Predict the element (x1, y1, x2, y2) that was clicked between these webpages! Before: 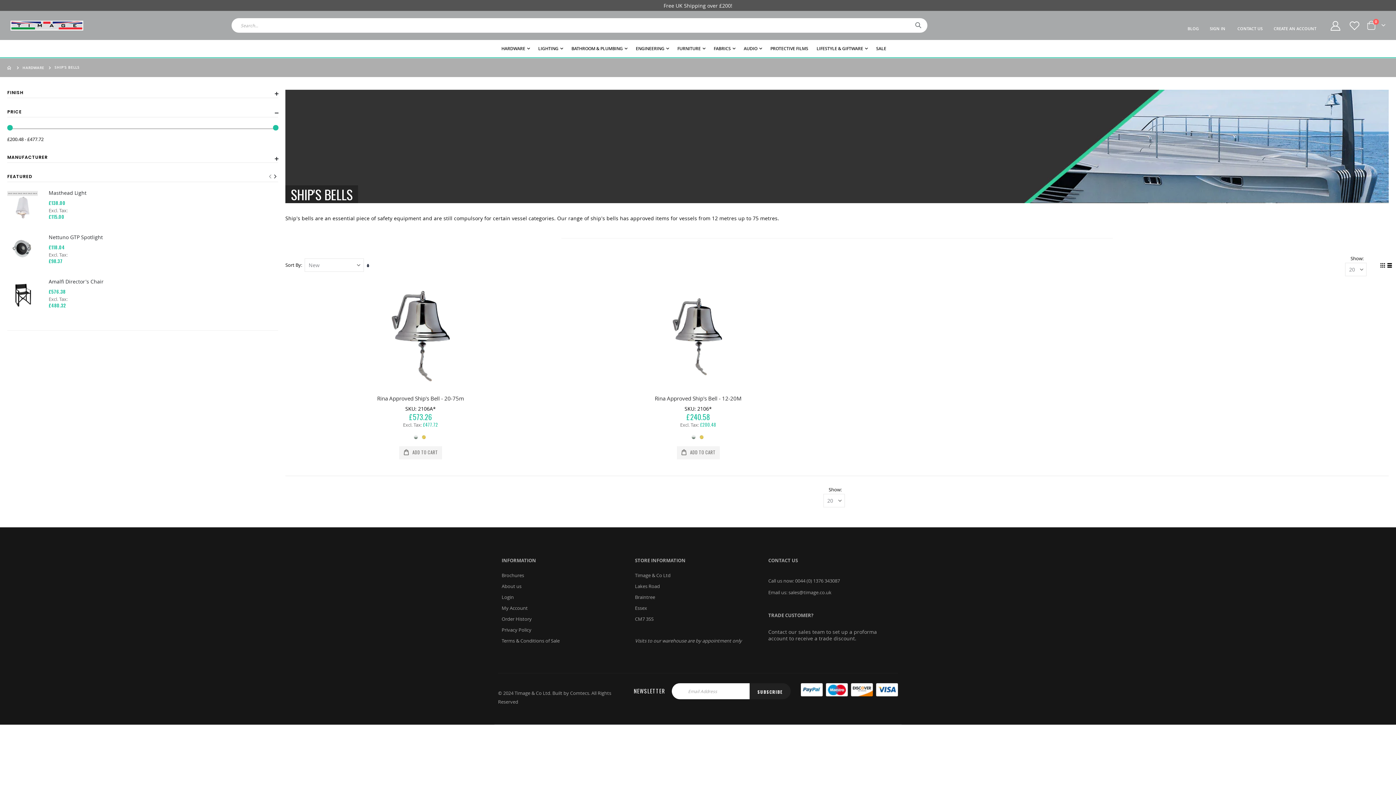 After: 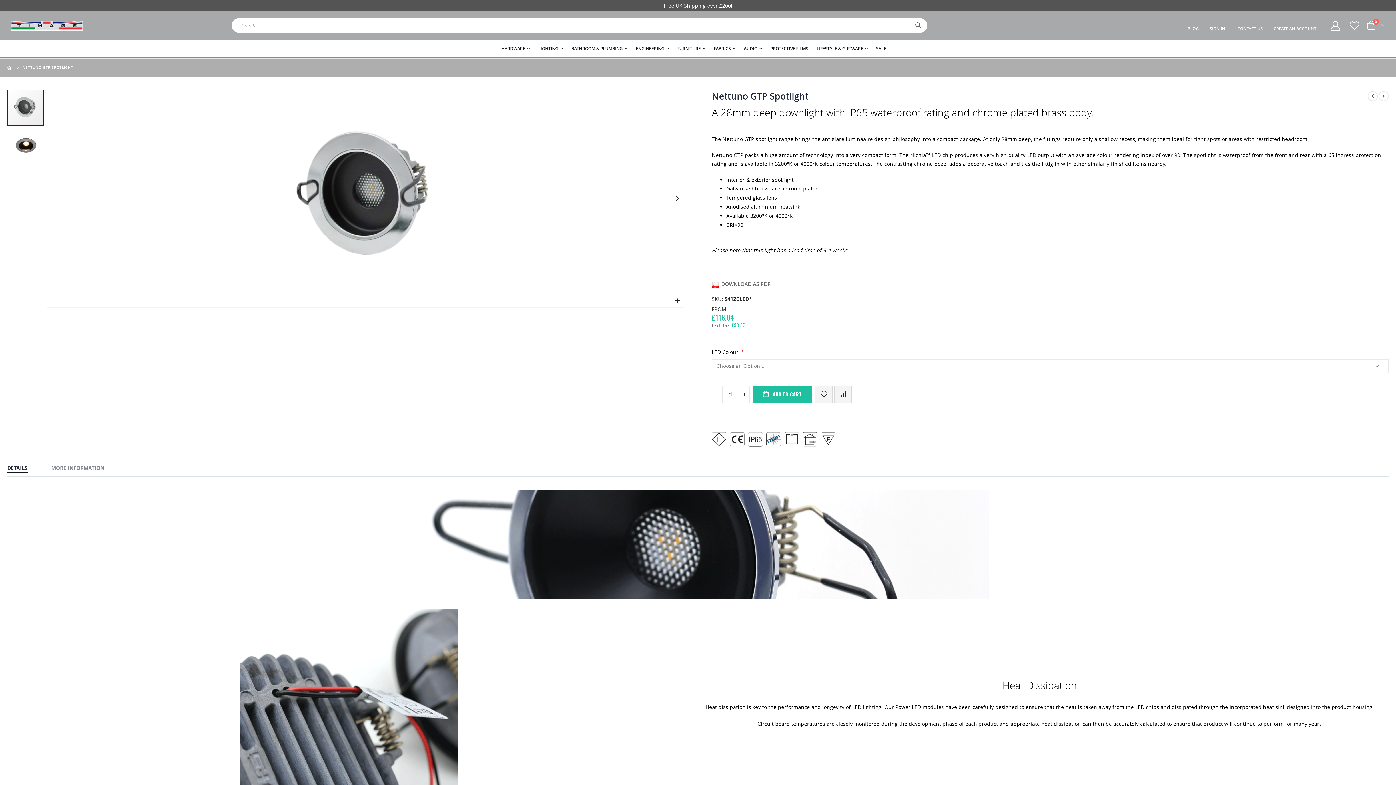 Action: bbox: (7, 234, 37, 264)